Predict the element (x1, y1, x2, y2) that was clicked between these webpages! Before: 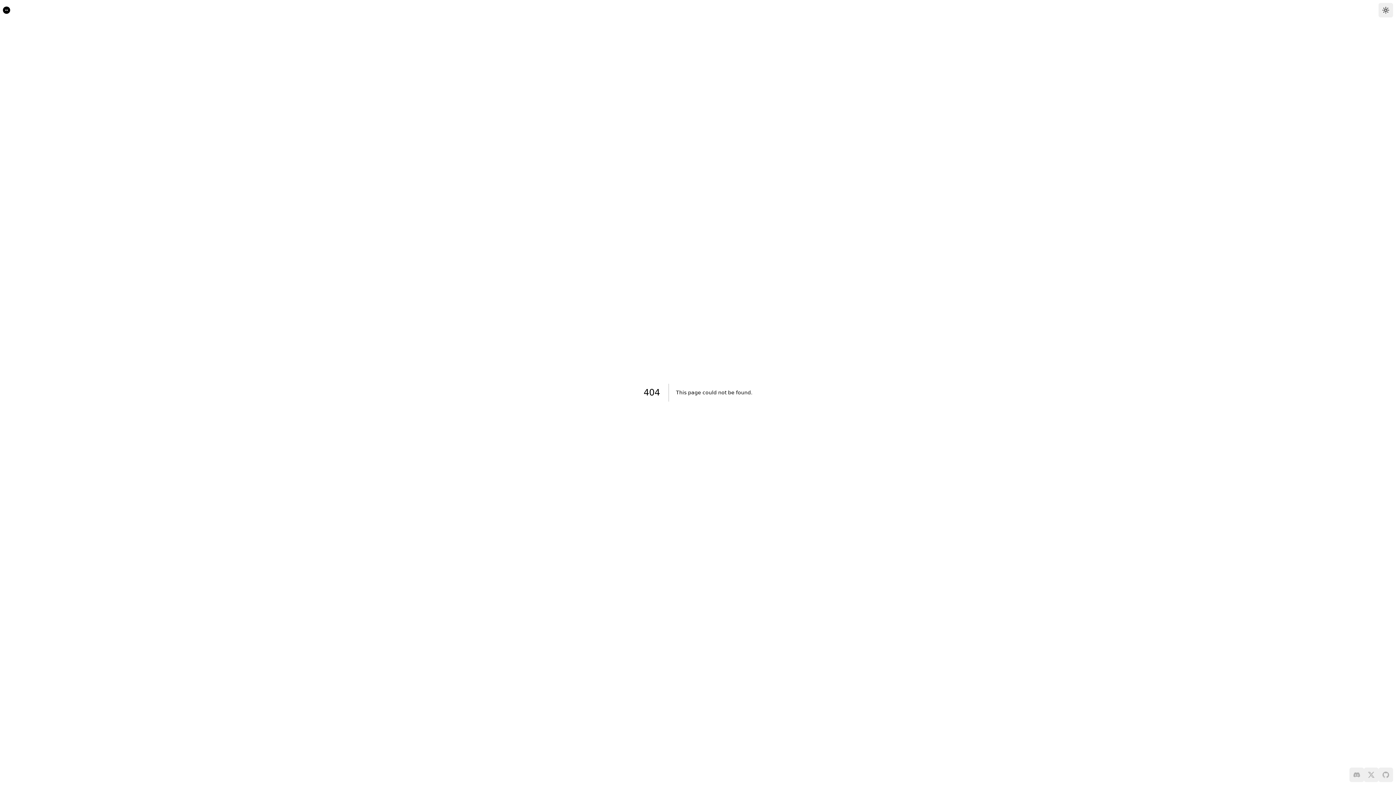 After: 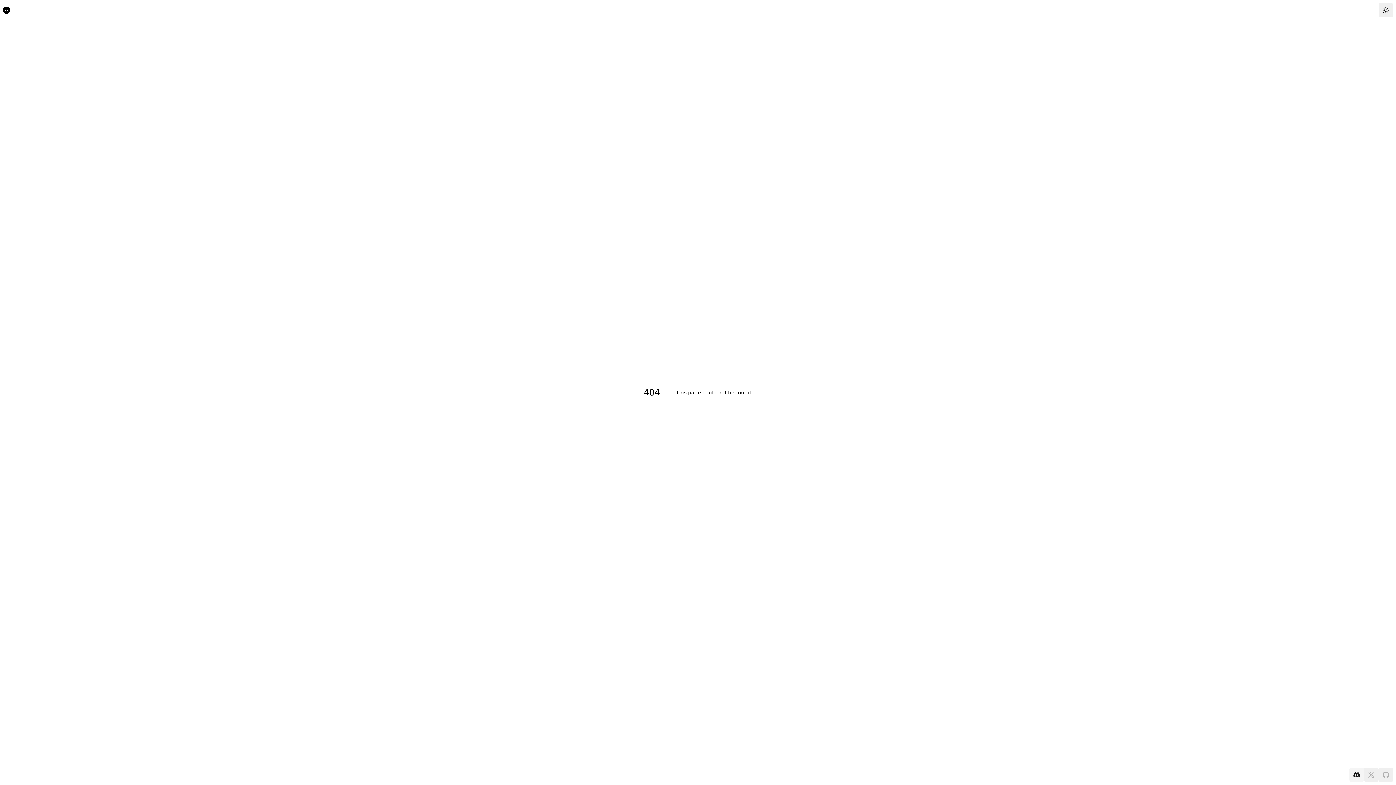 Action: bbox: (1353, 772, 1360, 778)